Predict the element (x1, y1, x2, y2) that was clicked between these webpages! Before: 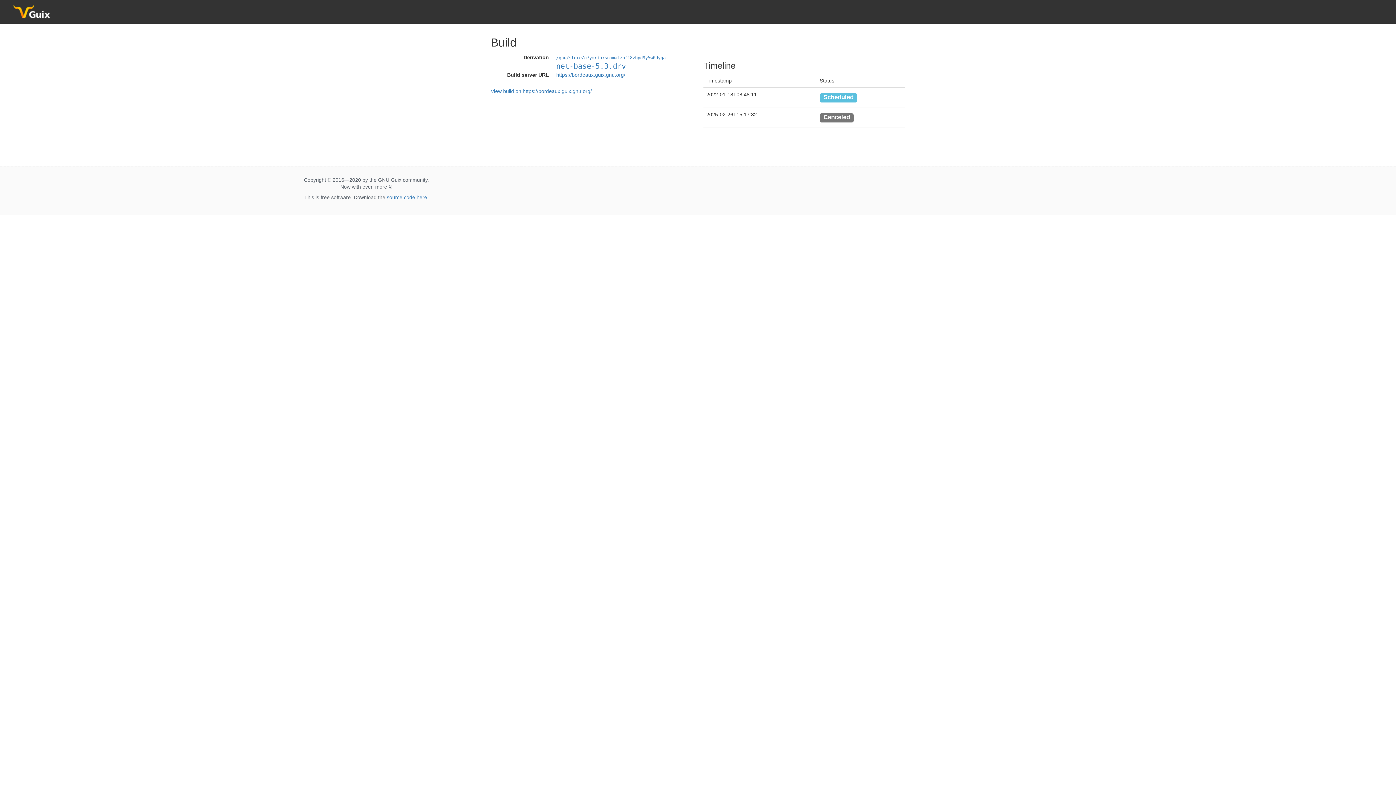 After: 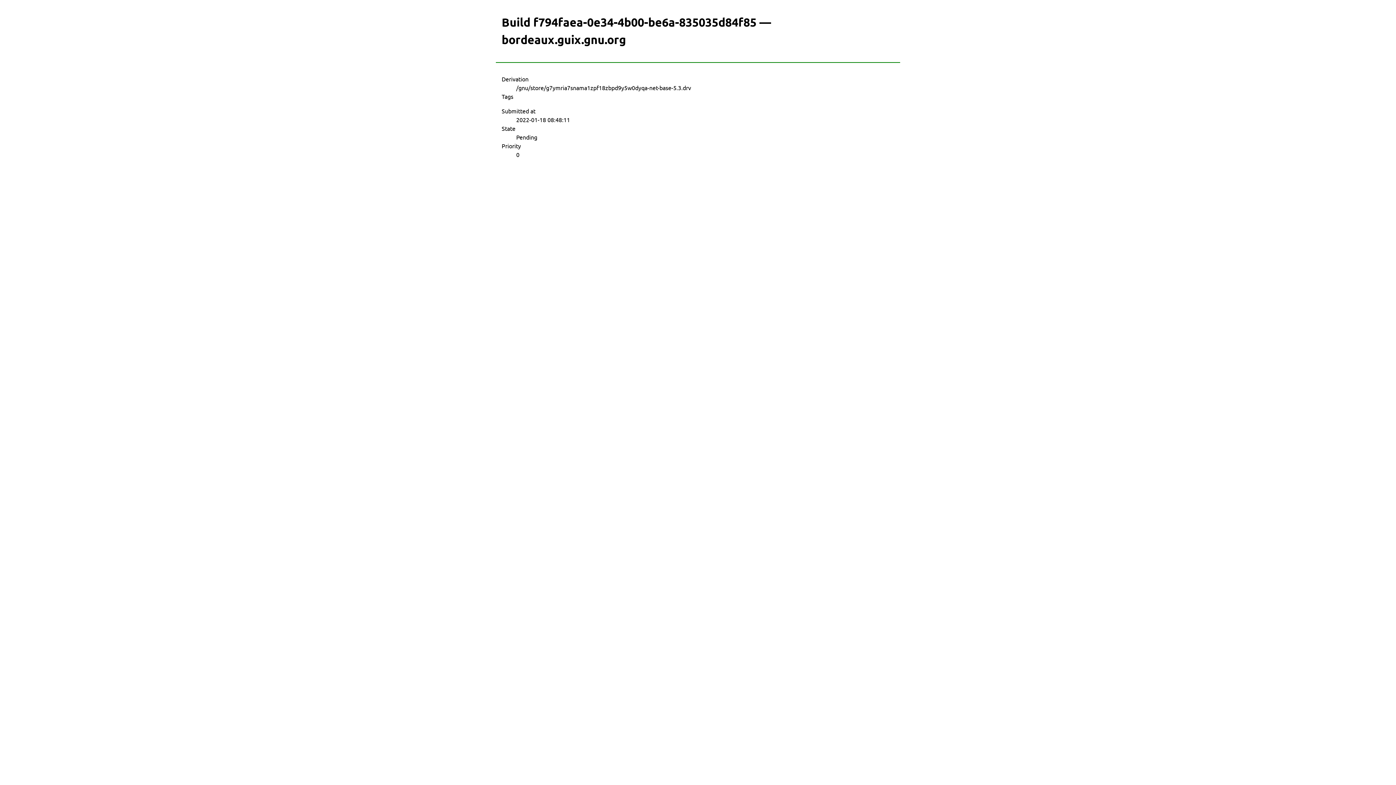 Action: bbox: (490, 87, 592, 94) label: View build on https://bordeaux.guix.gnu.org/